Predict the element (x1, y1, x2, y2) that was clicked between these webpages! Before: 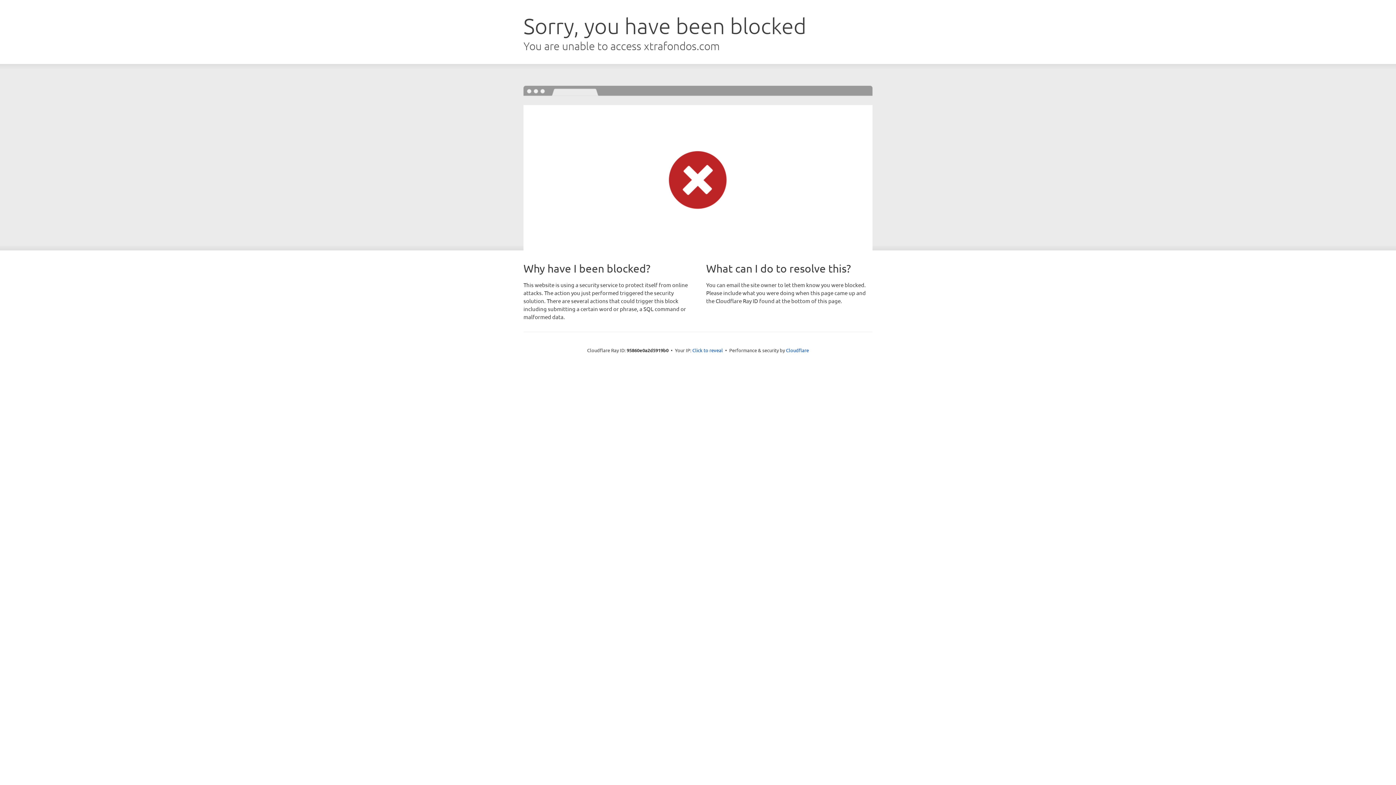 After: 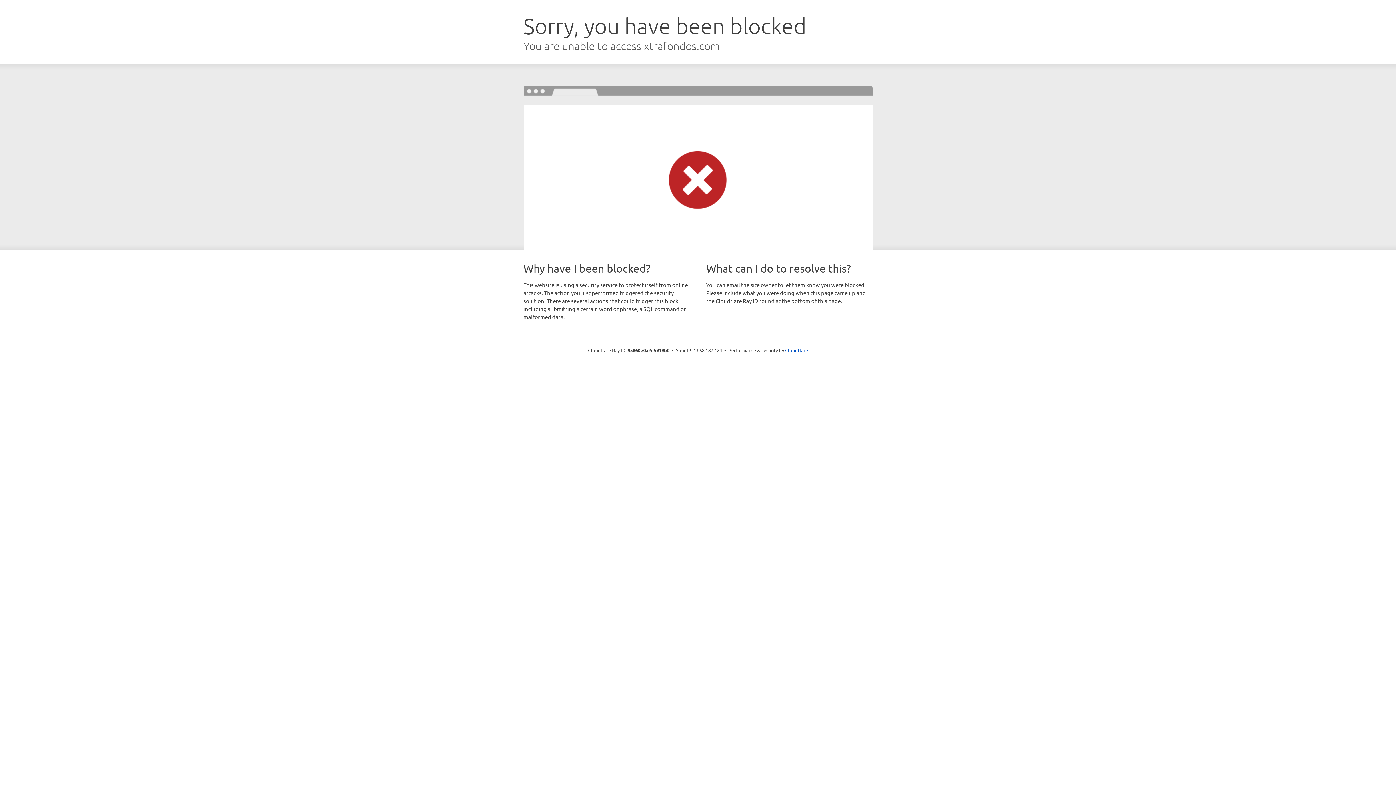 Action: bbox: (692, 346, 723, 353) label: Click to reveal